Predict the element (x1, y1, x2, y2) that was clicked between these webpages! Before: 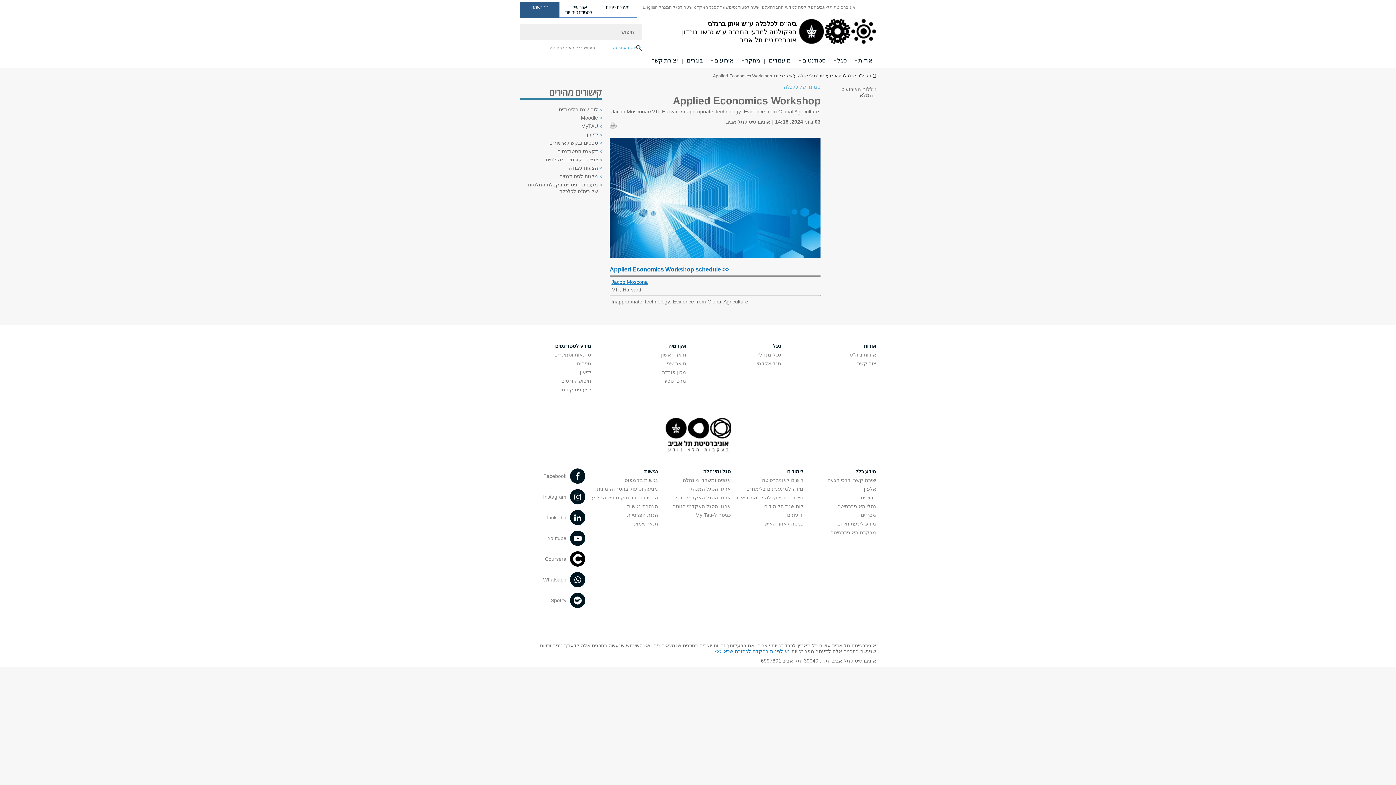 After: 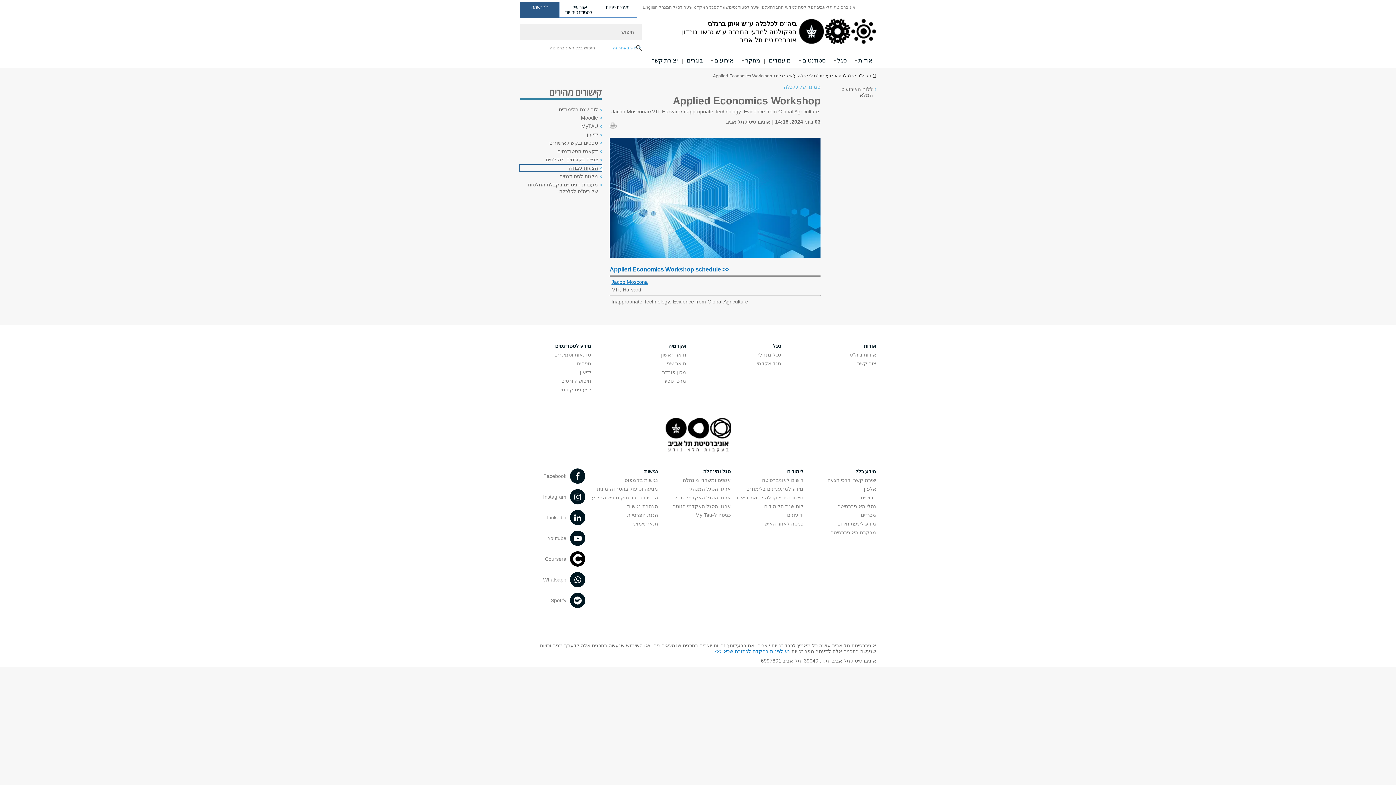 Action: label: הצעות עבודה פתח בחלון חדש bbox: (520, 164, 601, 171)